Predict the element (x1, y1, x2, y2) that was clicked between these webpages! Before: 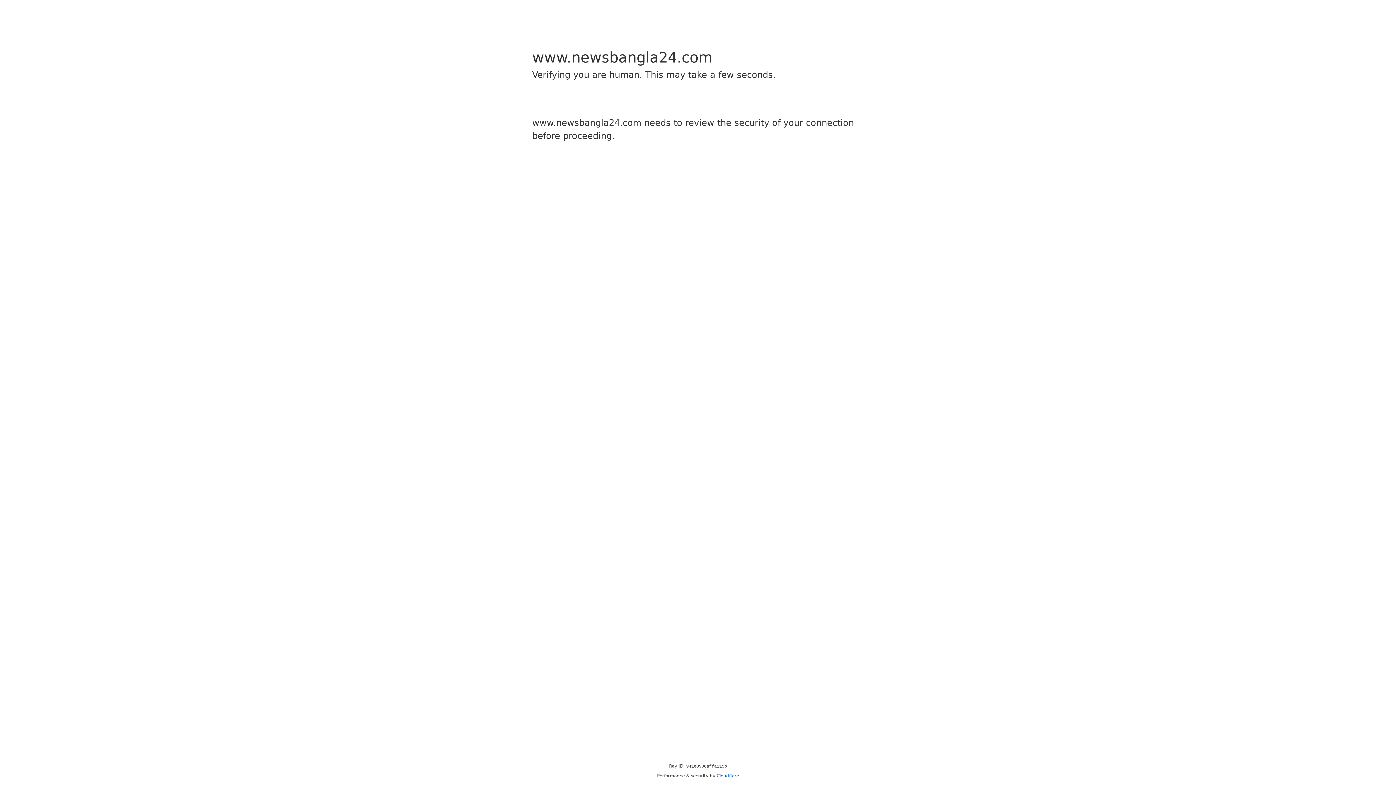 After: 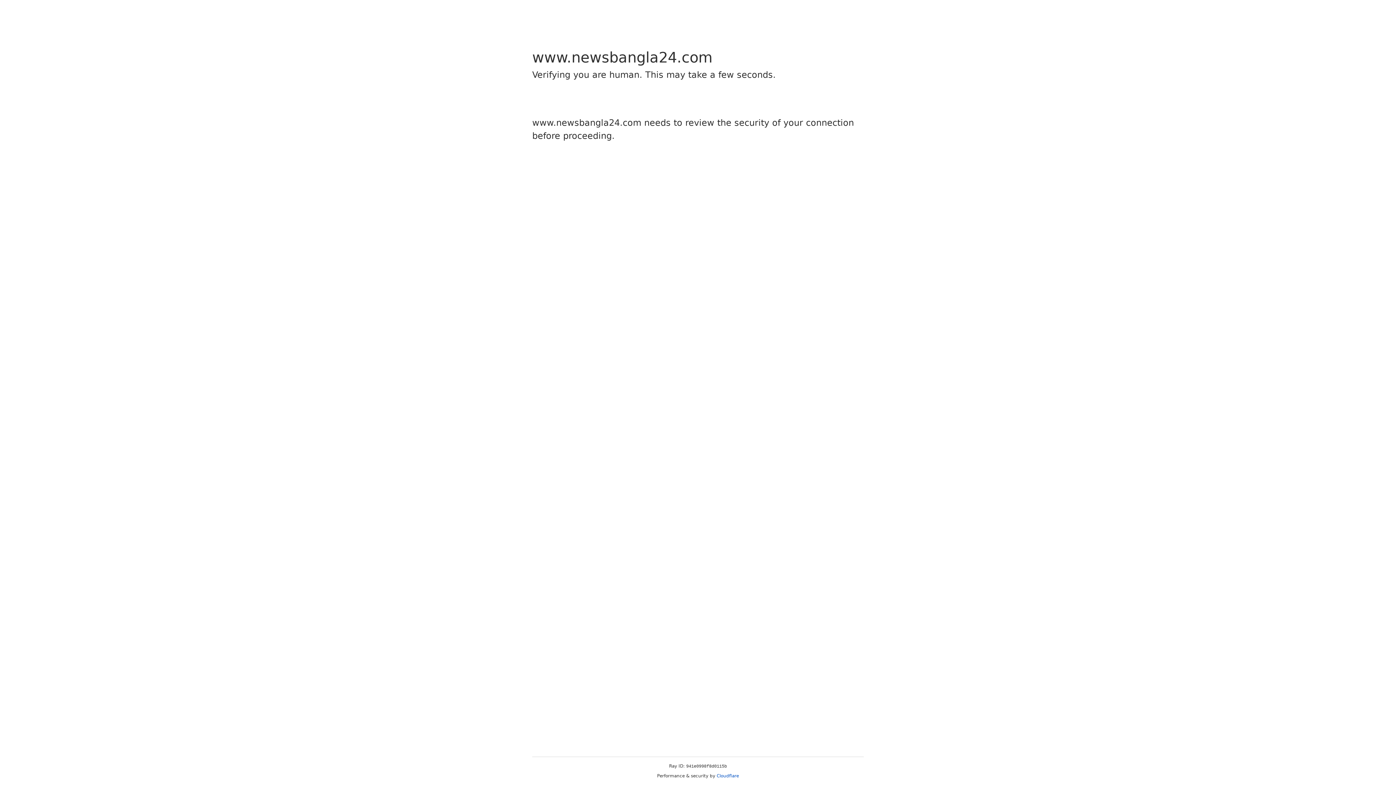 Action: bbox: (716, 773, 739, 778) label: Cloudflare